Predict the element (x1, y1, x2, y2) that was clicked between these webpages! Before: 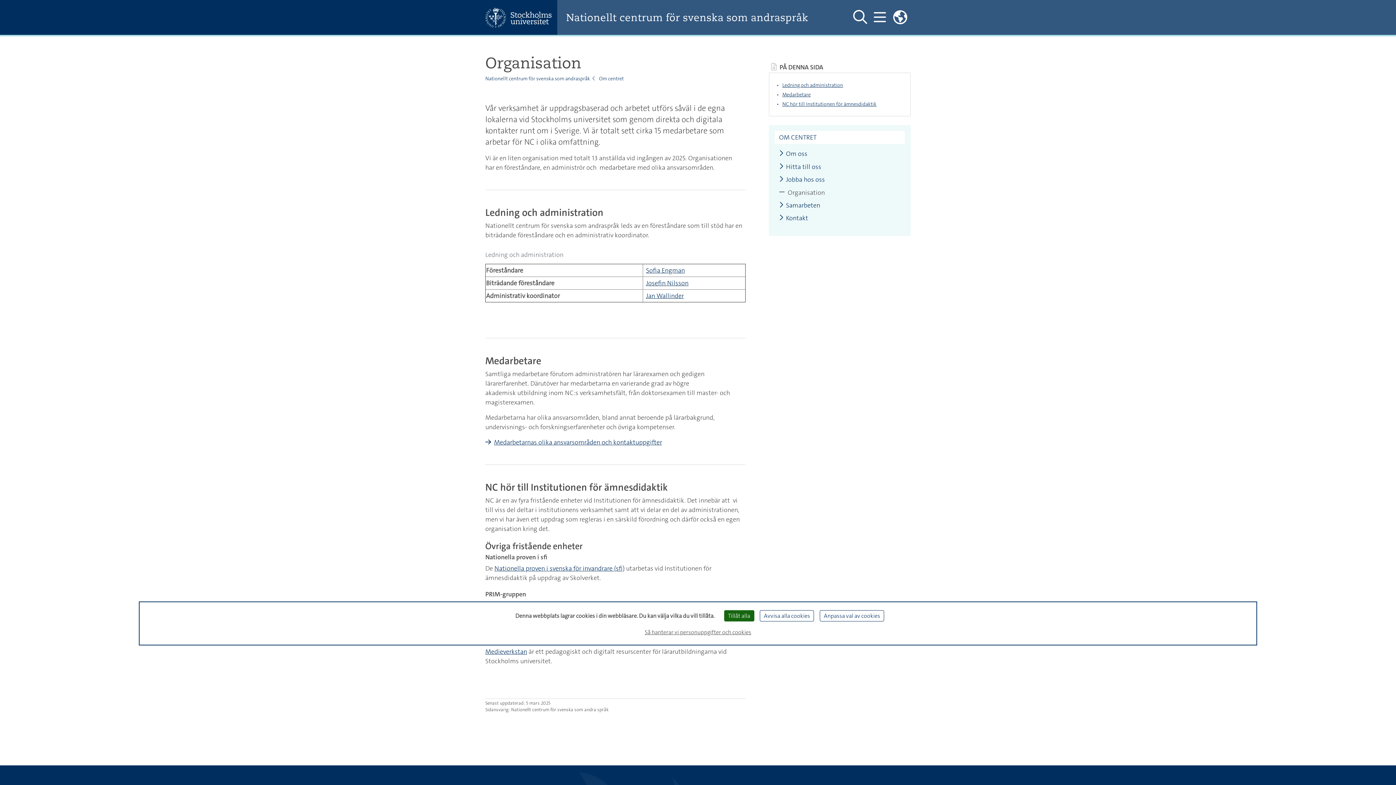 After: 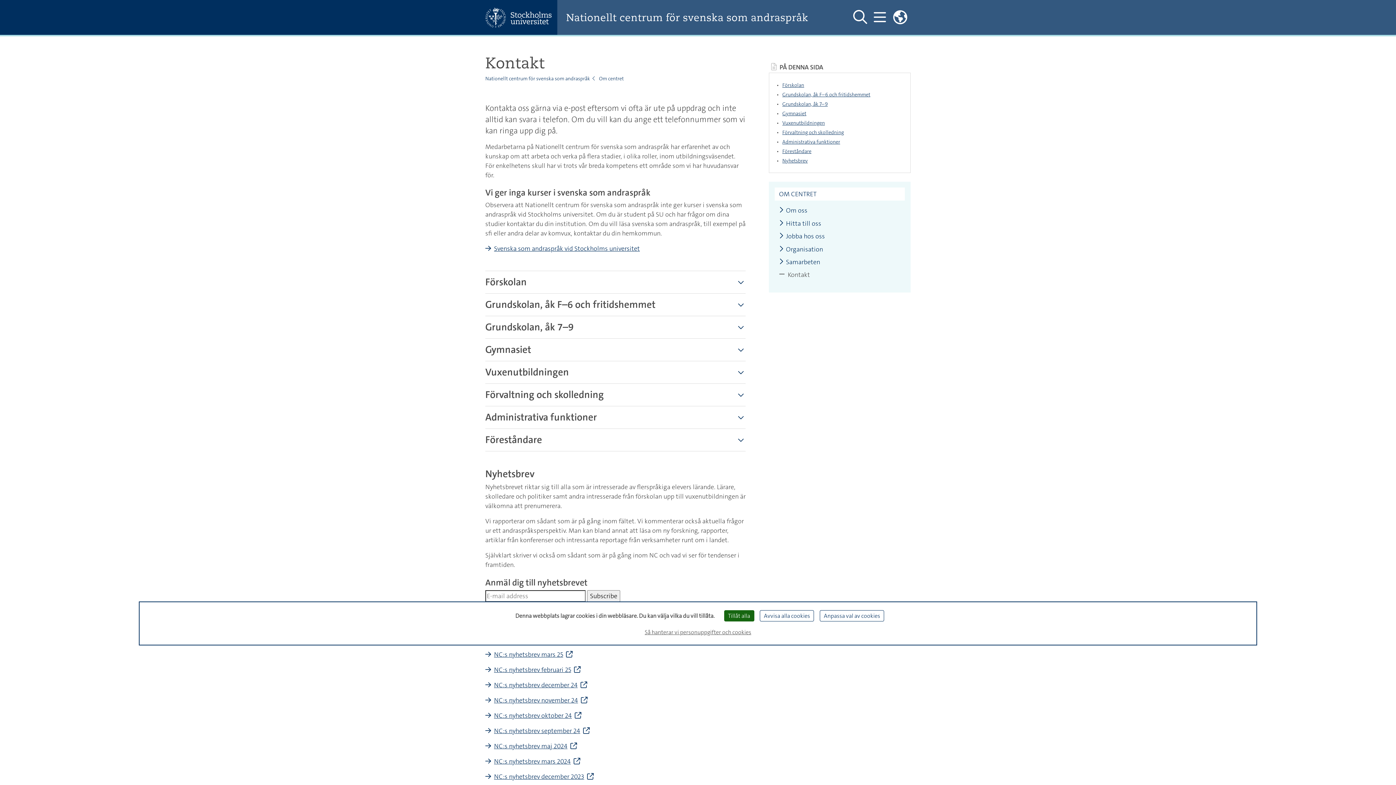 Action: bbox: (485, 438, 662, 446) label: Medarbetarnas olika ansvarsområden och kontaktuppgifter